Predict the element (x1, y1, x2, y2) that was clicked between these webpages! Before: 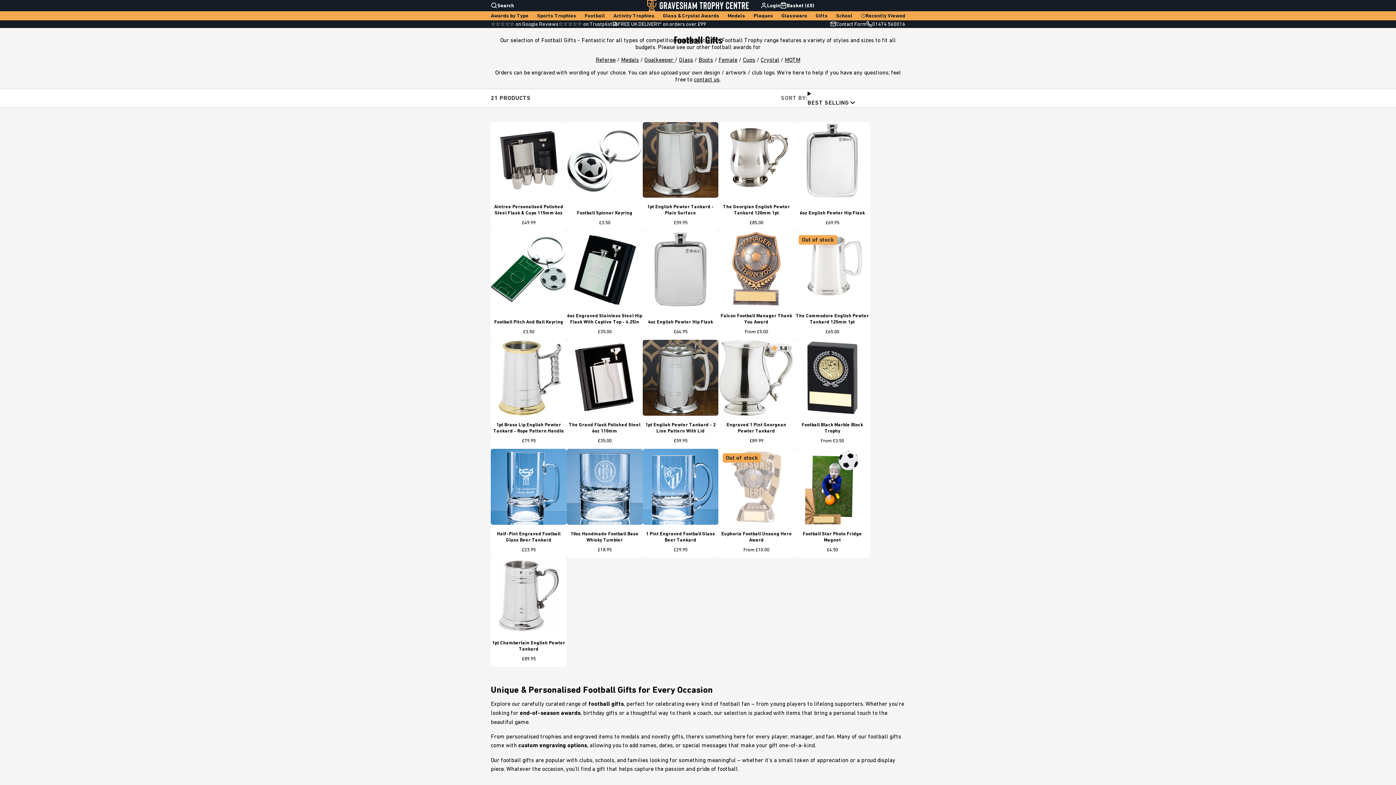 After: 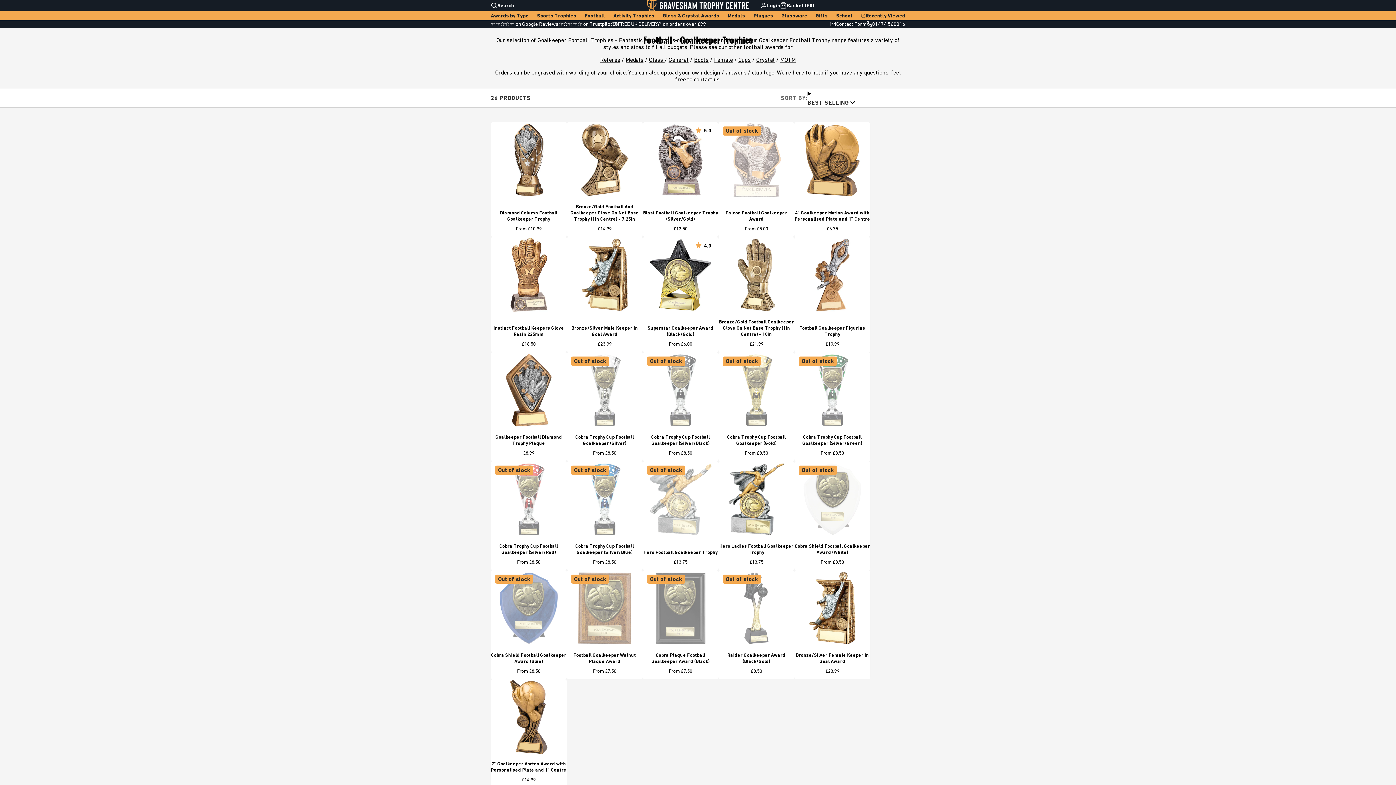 Action: bbox: (644, 56, 675, 62) label: Goalkeeper 